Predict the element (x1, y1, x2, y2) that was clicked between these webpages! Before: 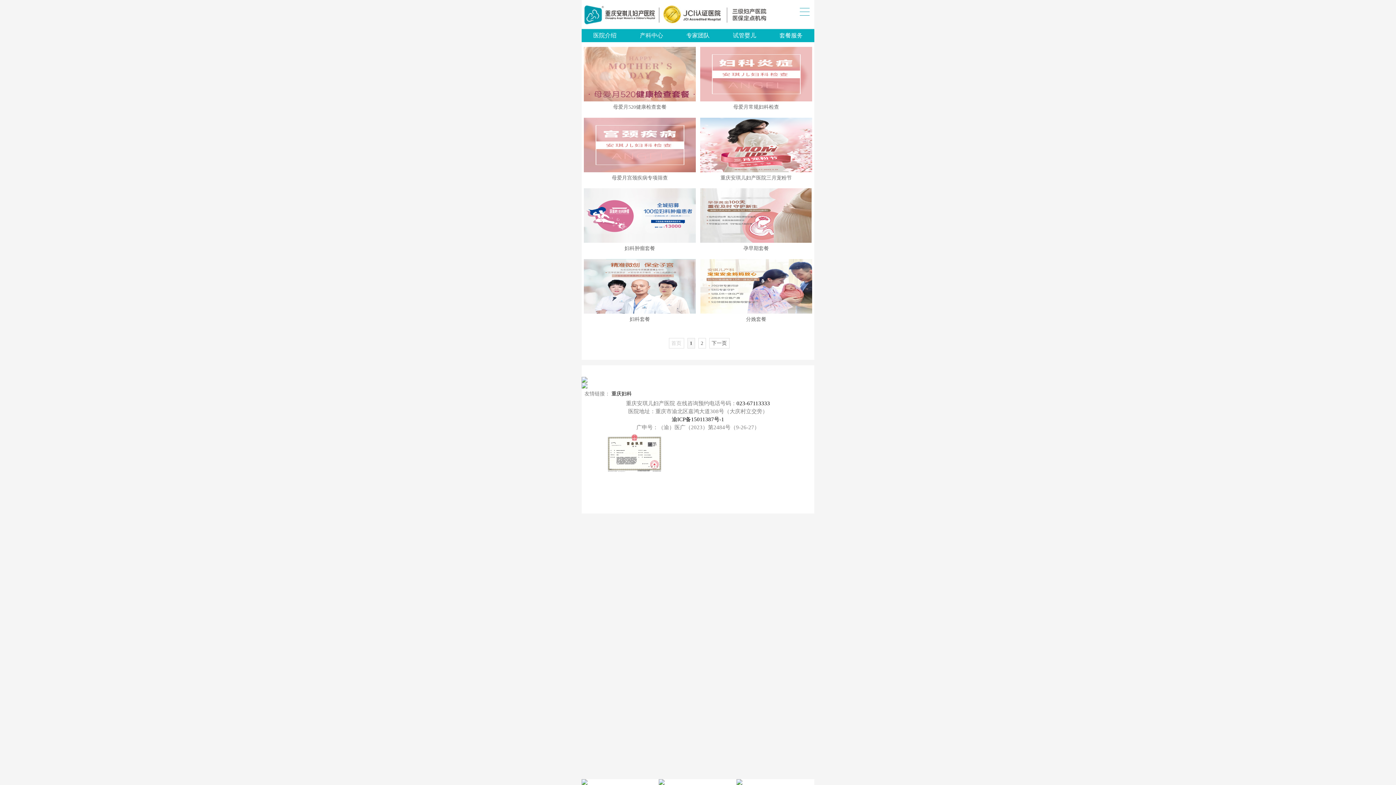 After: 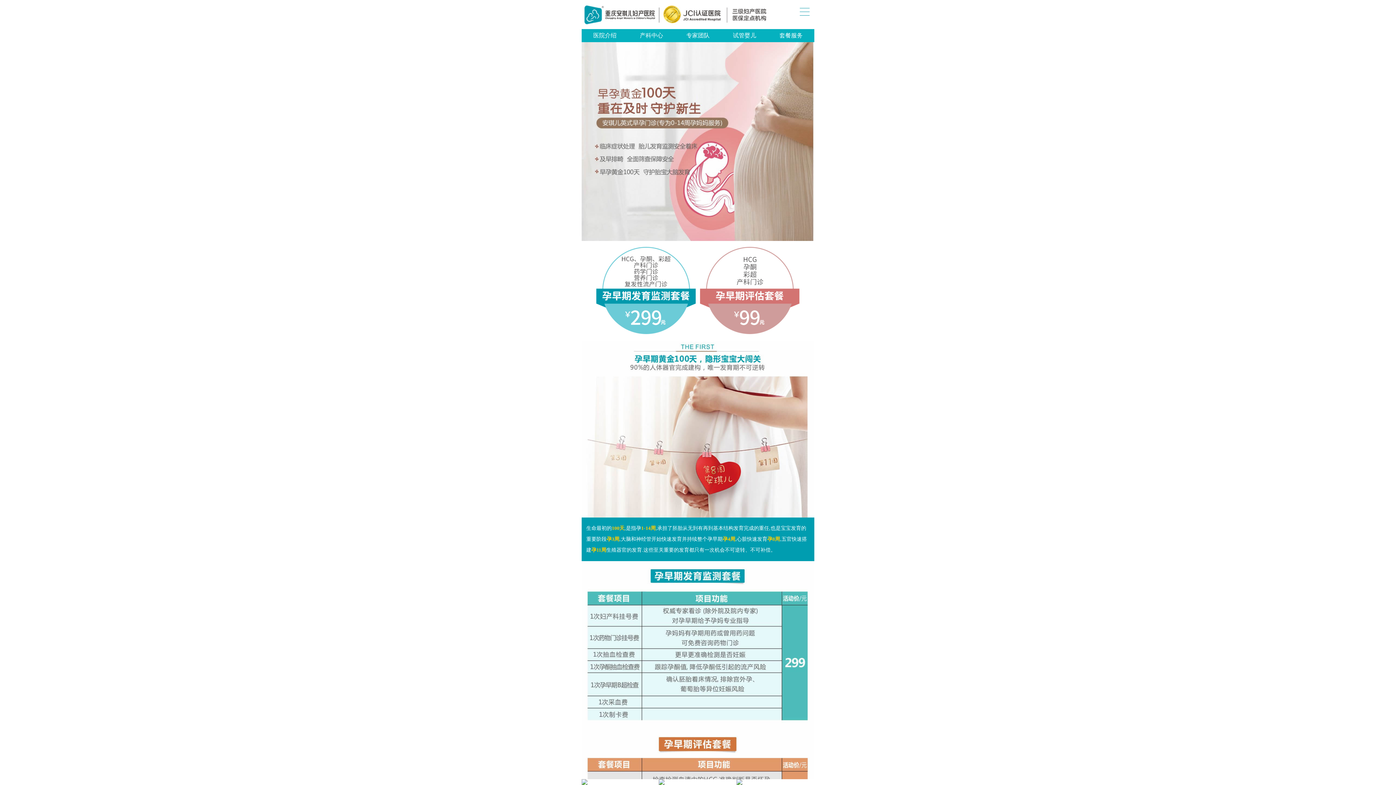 Action: label: 孕早期套餐 bbox: (743, 245, 769, 251)